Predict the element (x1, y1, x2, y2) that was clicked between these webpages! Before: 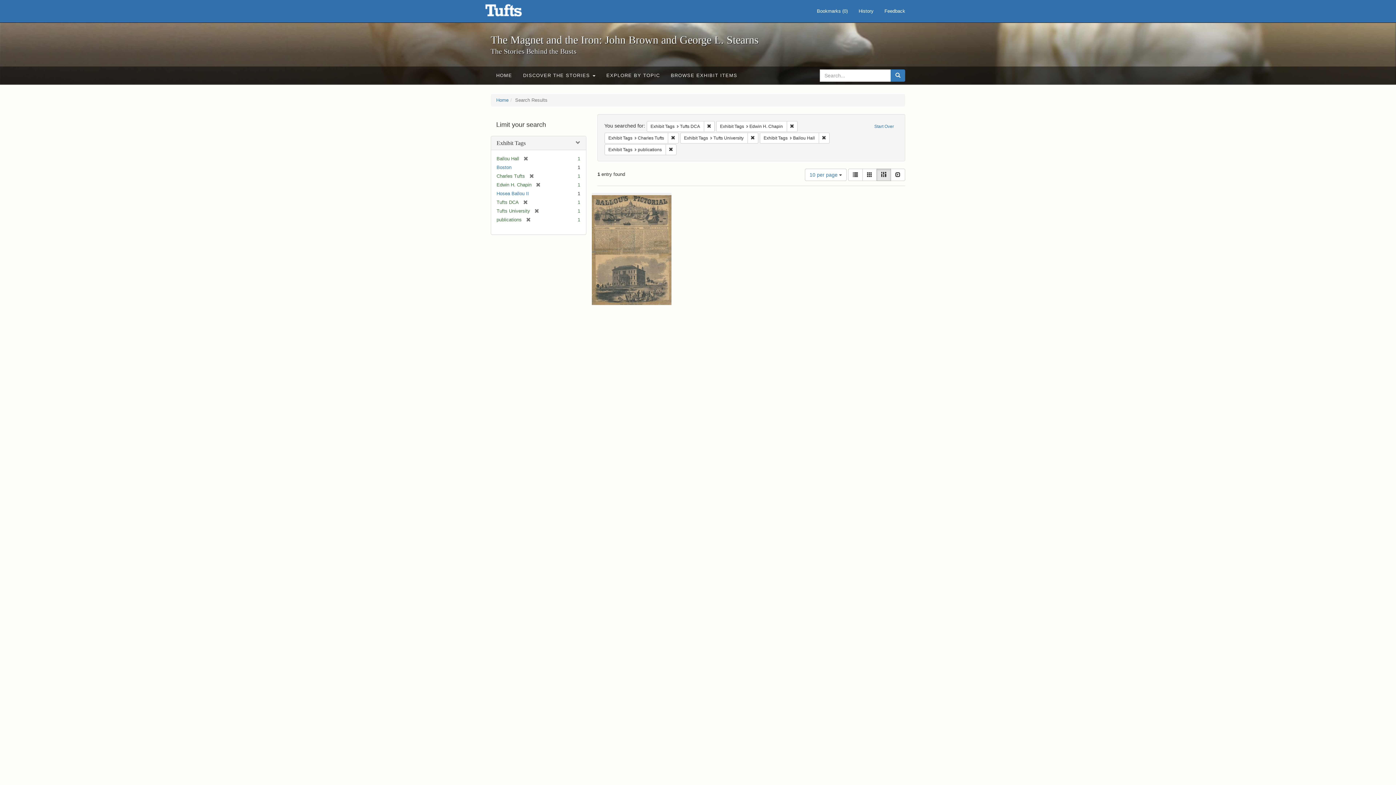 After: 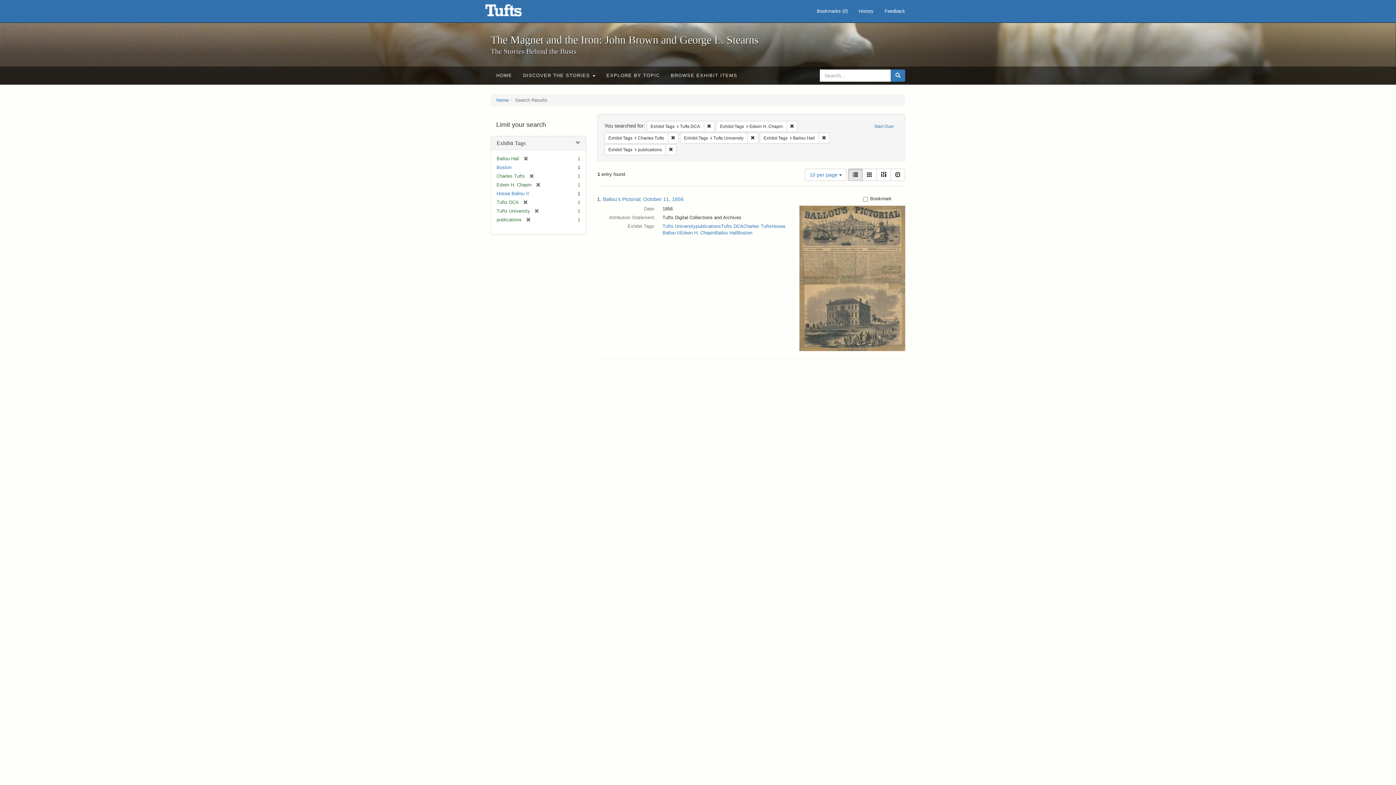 Action: label: List bbox: (848, 168, 862, 181)